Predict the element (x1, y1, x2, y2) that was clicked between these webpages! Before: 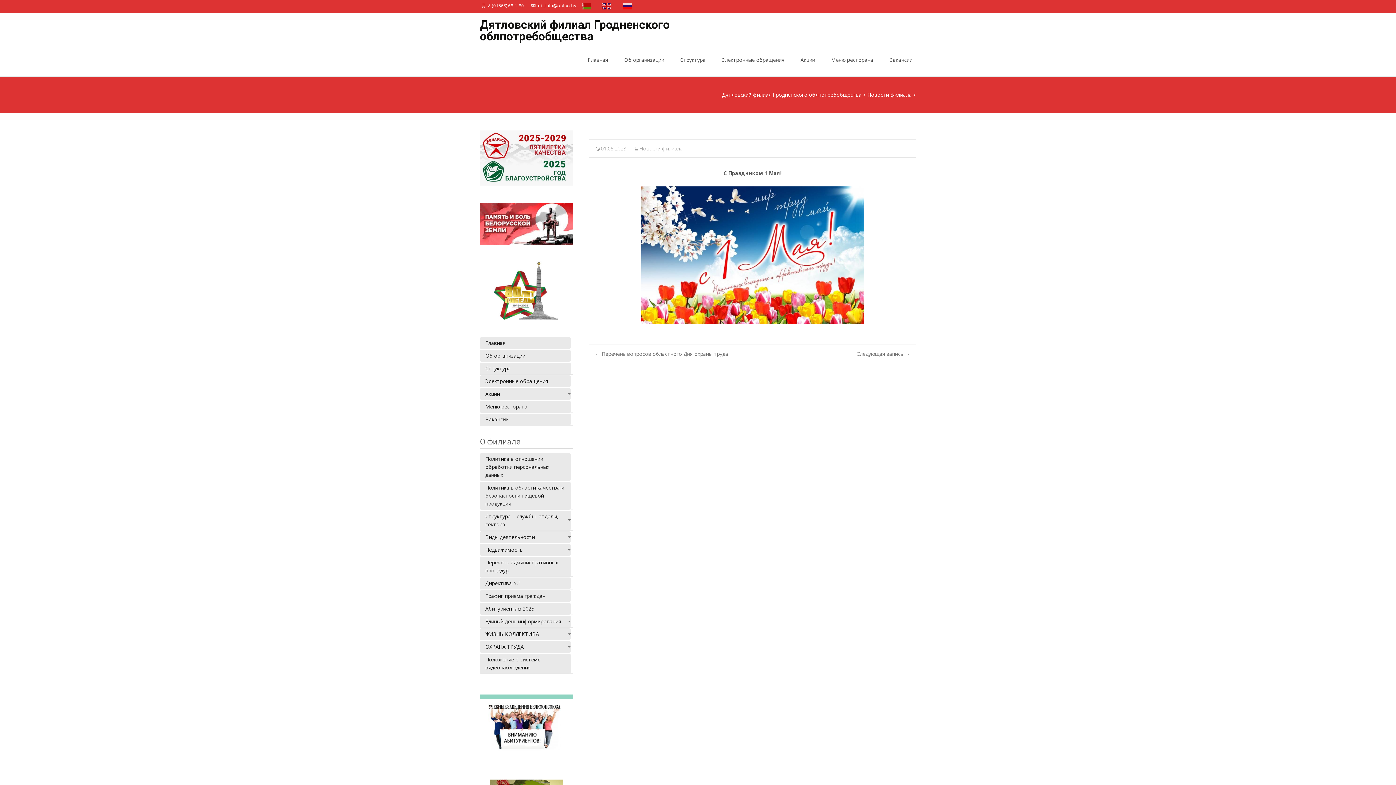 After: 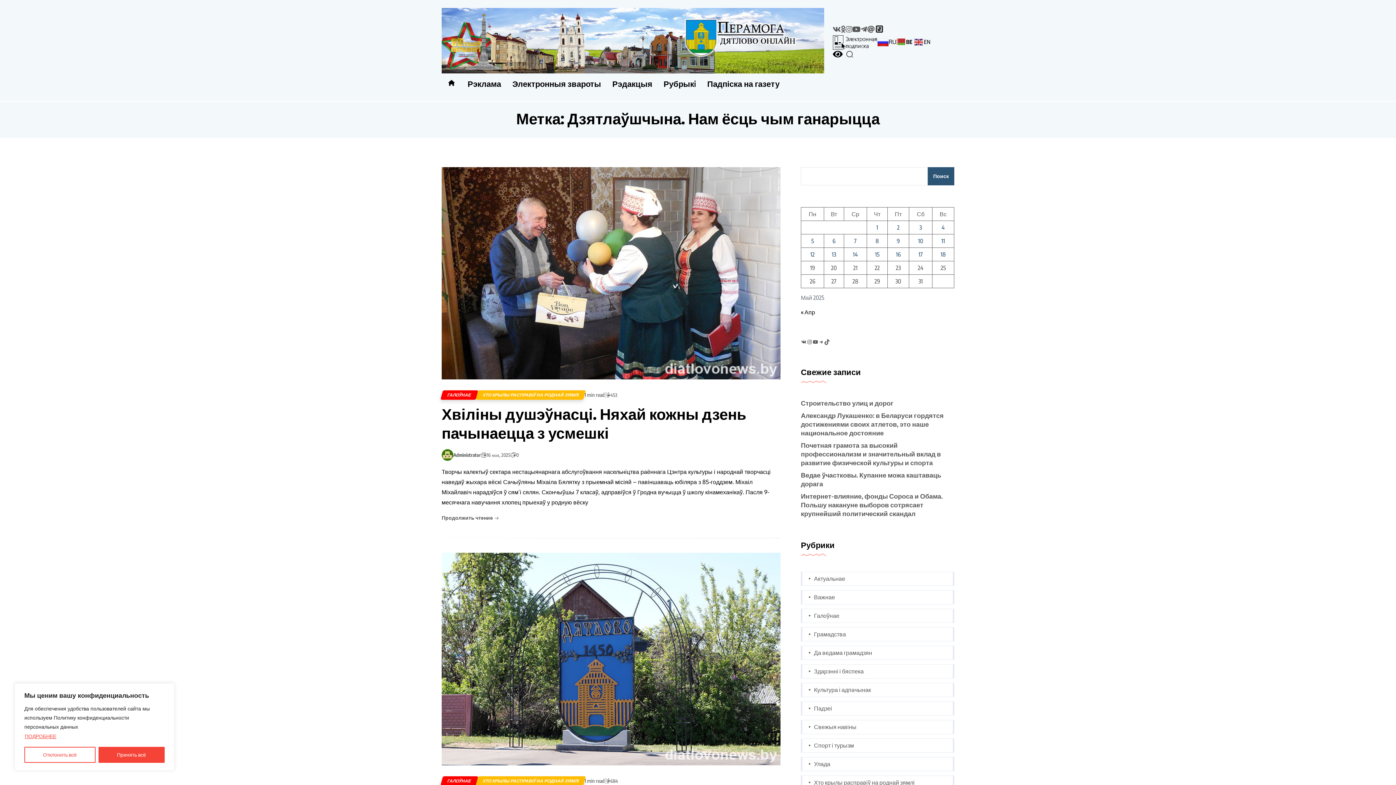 Action: label:   bbox: (480, 686, 481, 693)